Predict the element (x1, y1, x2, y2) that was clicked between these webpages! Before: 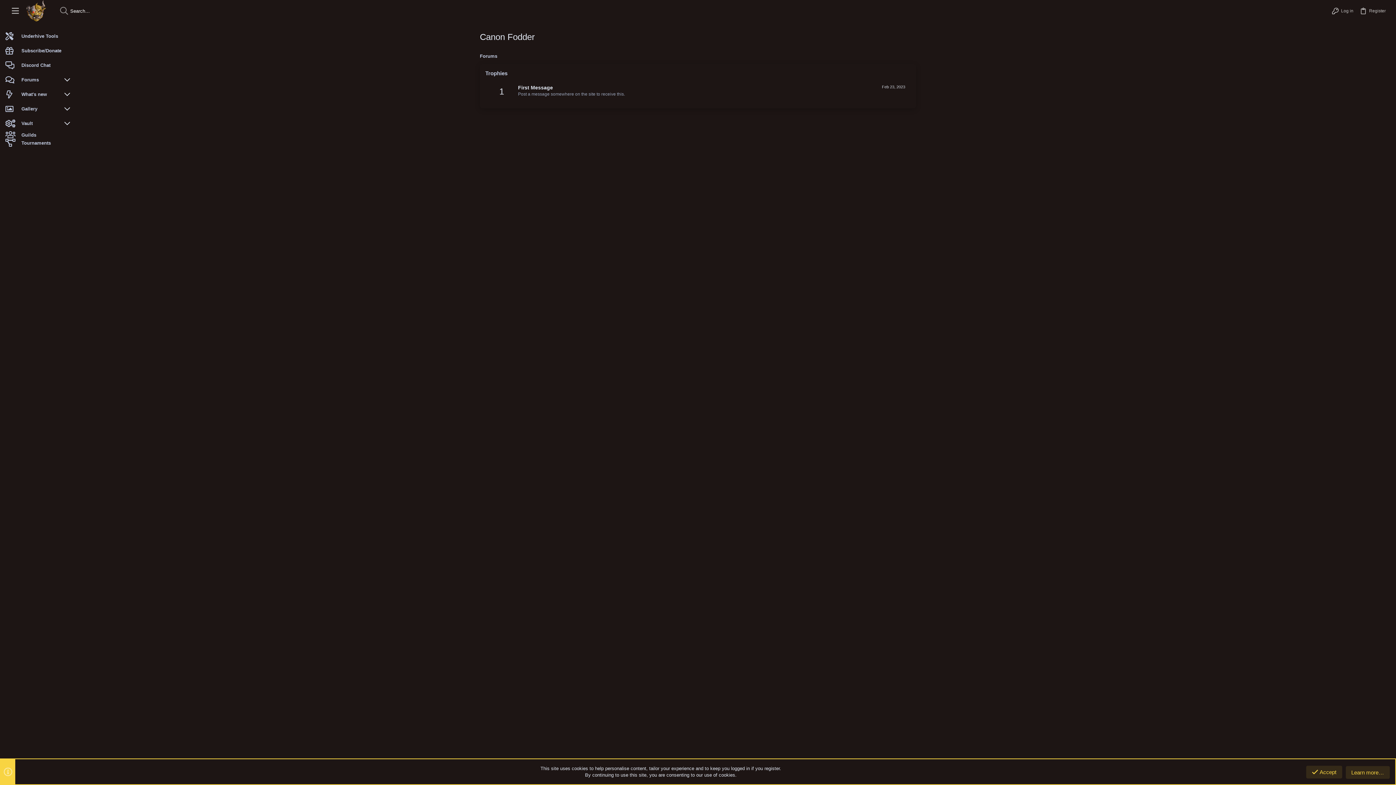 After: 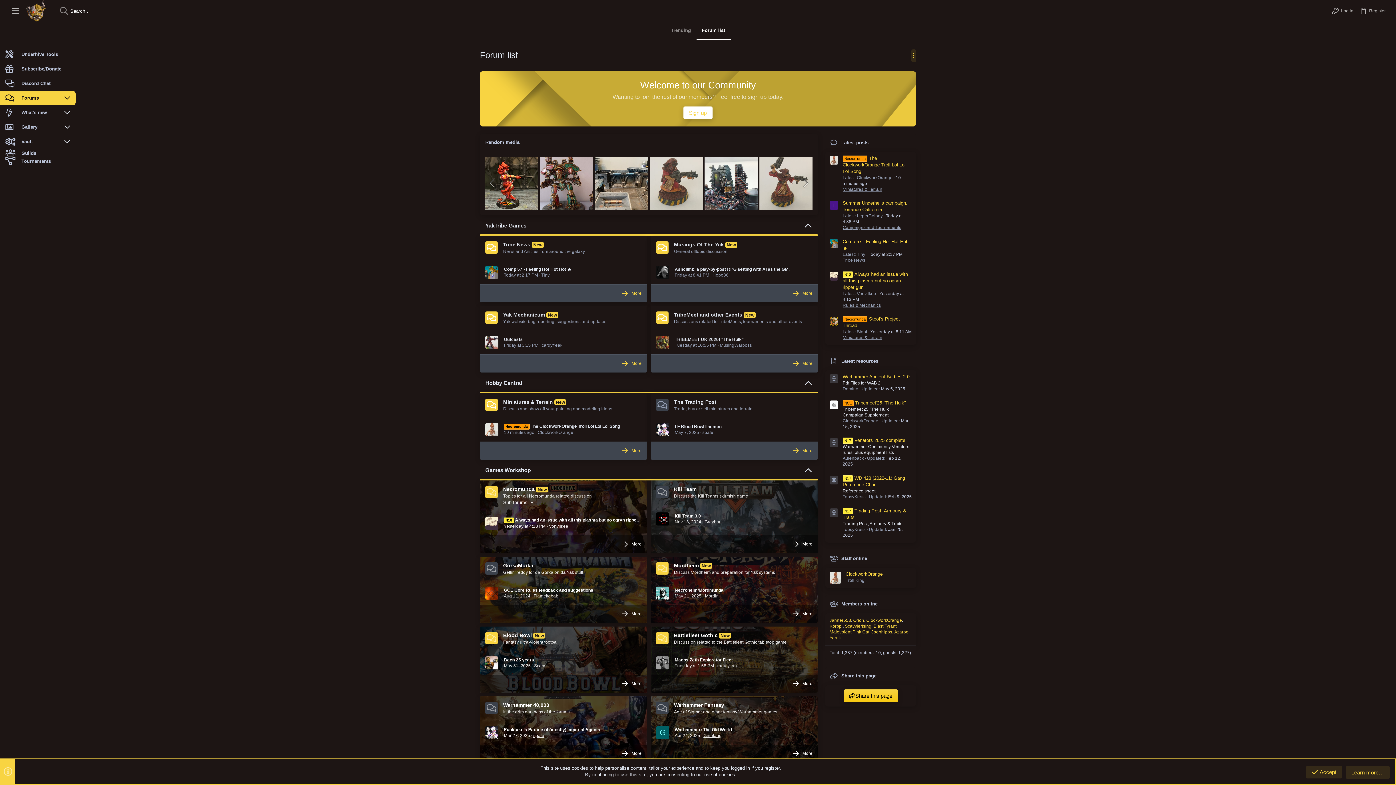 Action: bbox: (480, 53, 497, 59) label: Forums